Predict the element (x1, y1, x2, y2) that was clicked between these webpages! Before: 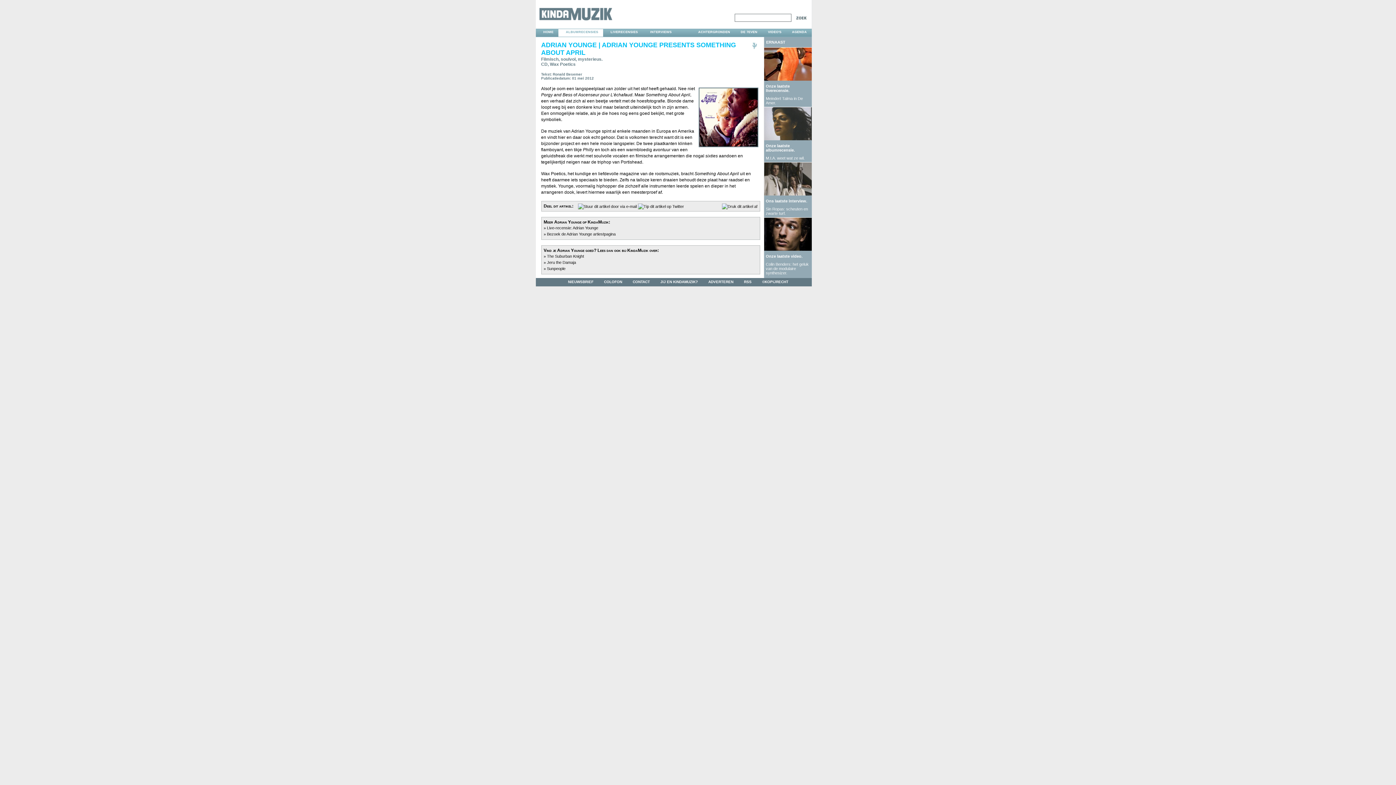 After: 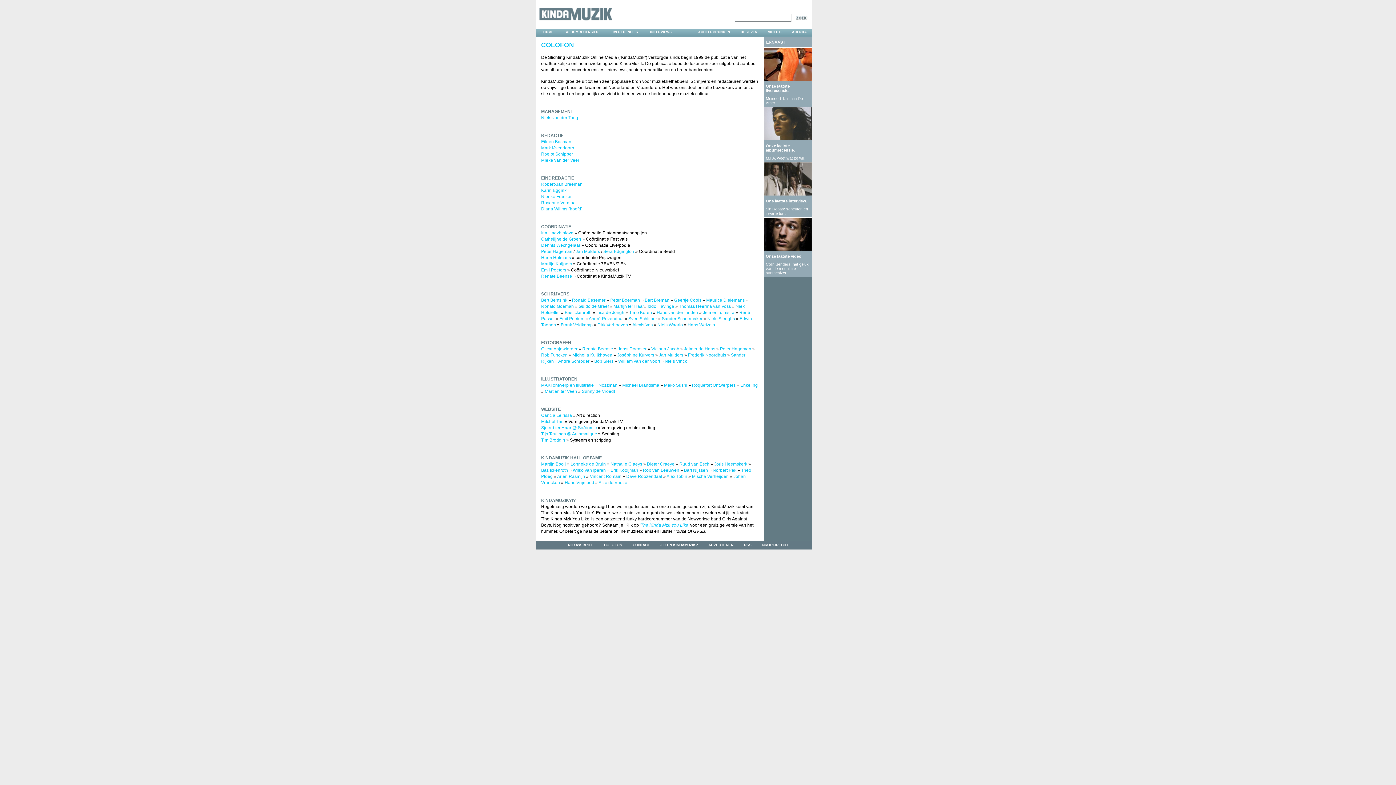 Action: label: COLOFON bbox: (604, 280, 622, 284)